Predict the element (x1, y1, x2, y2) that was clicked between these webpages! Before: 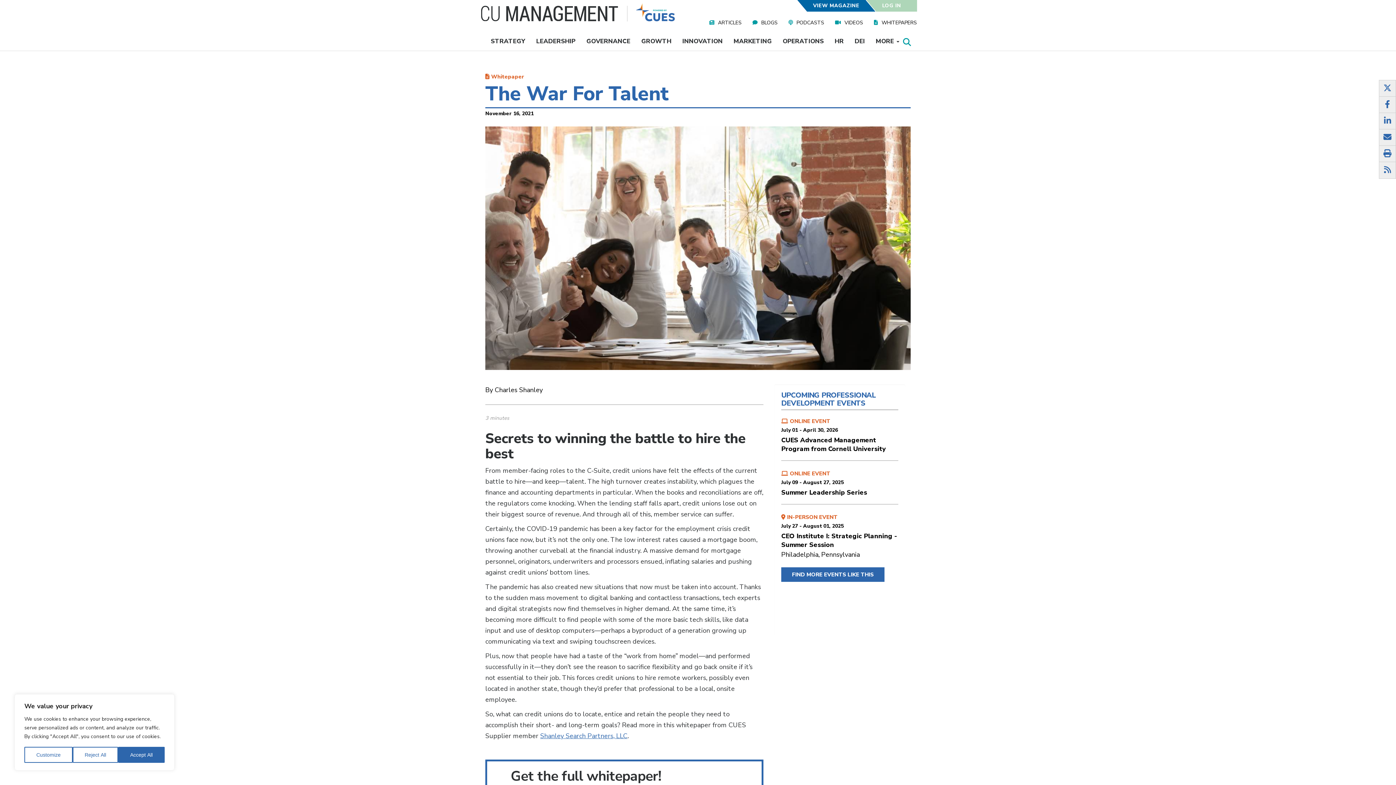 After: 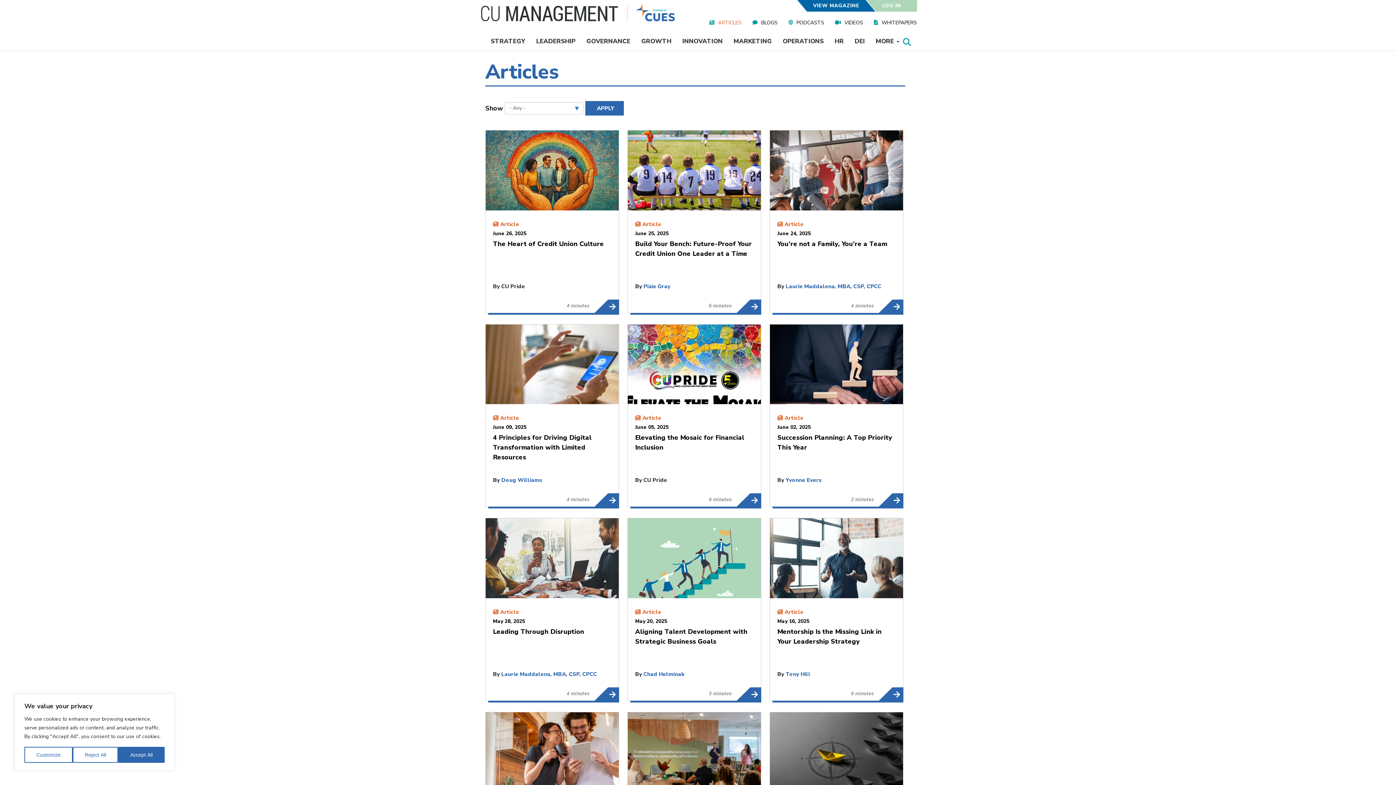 Action: bbox: (709, 17, 741, 28) label: ARTICLES